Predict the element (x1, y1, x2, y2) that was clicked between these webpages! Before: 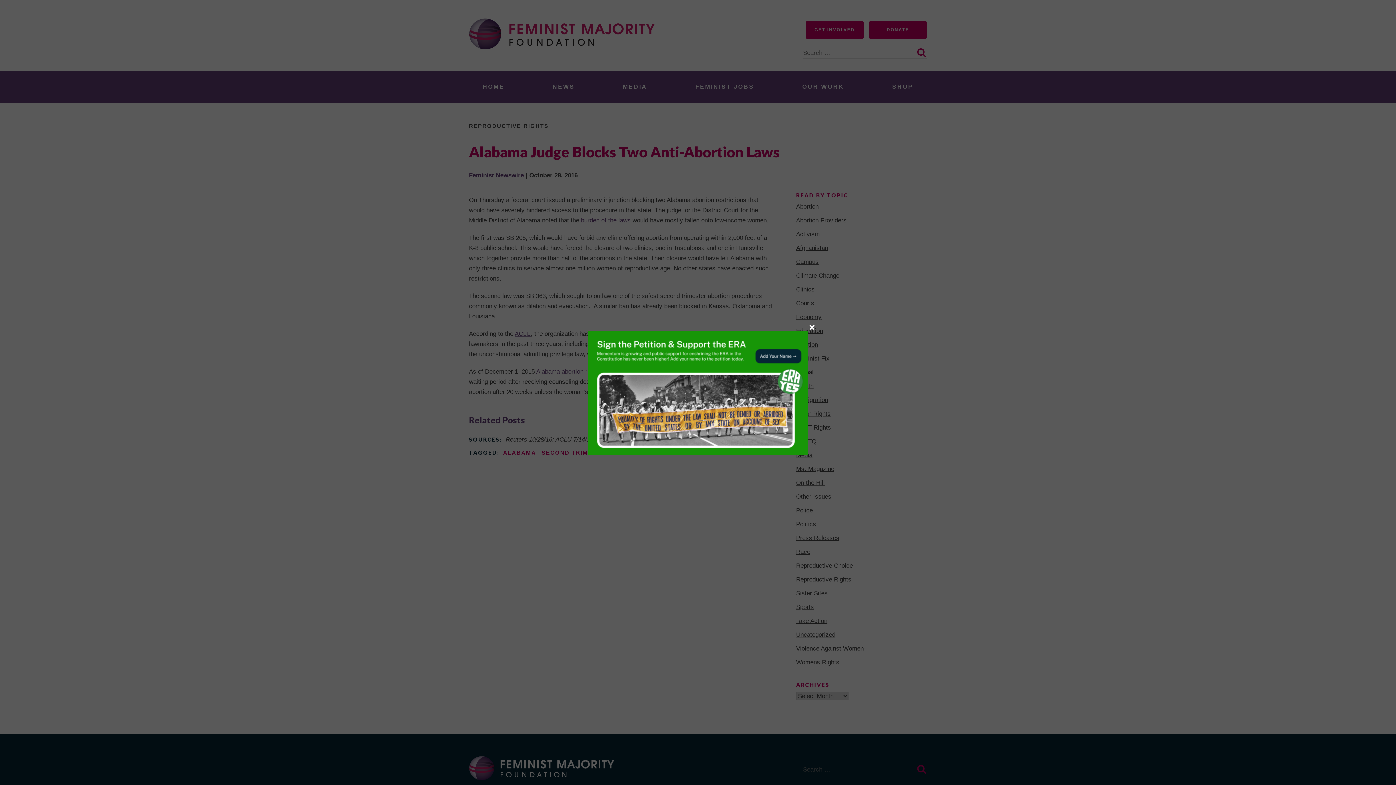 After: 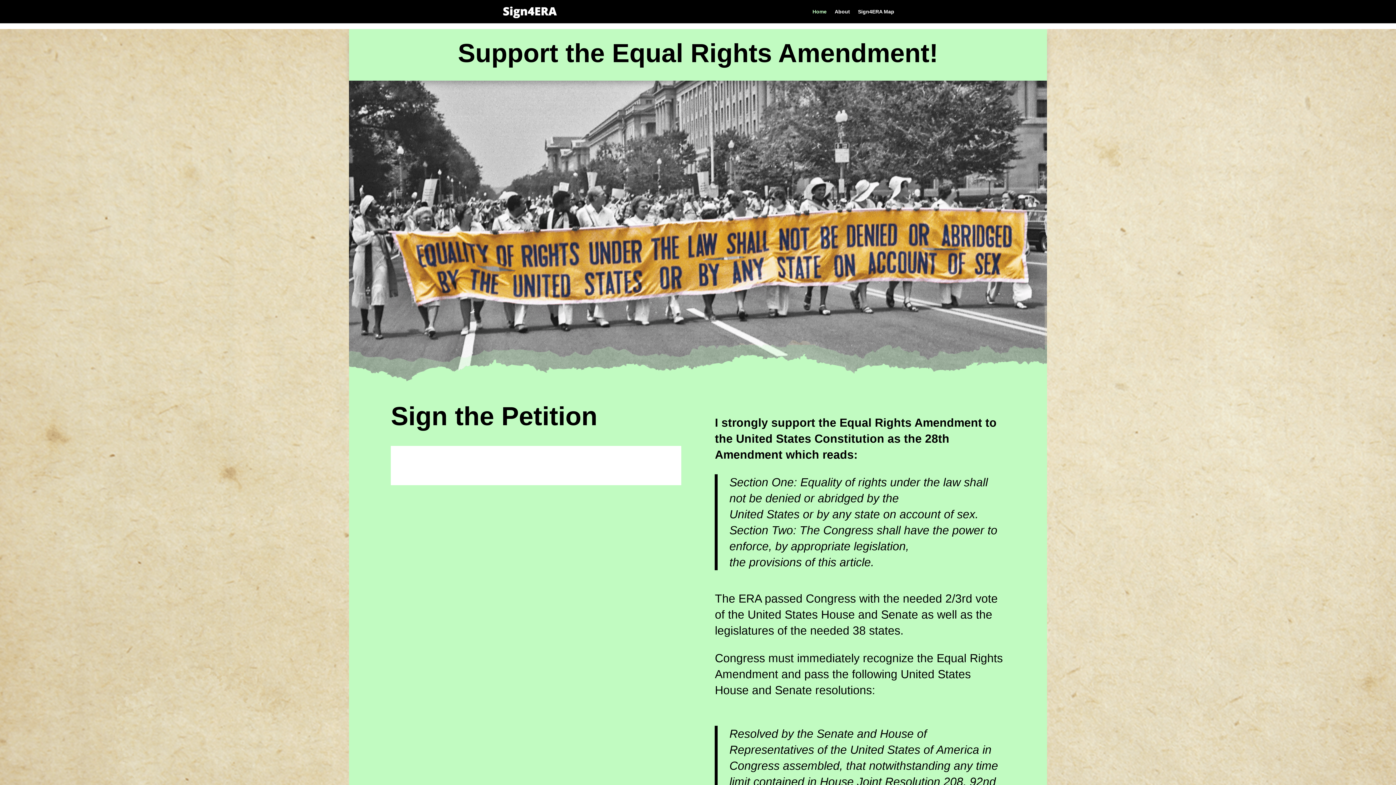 Action: bbox: (588, 330, 808, 454)